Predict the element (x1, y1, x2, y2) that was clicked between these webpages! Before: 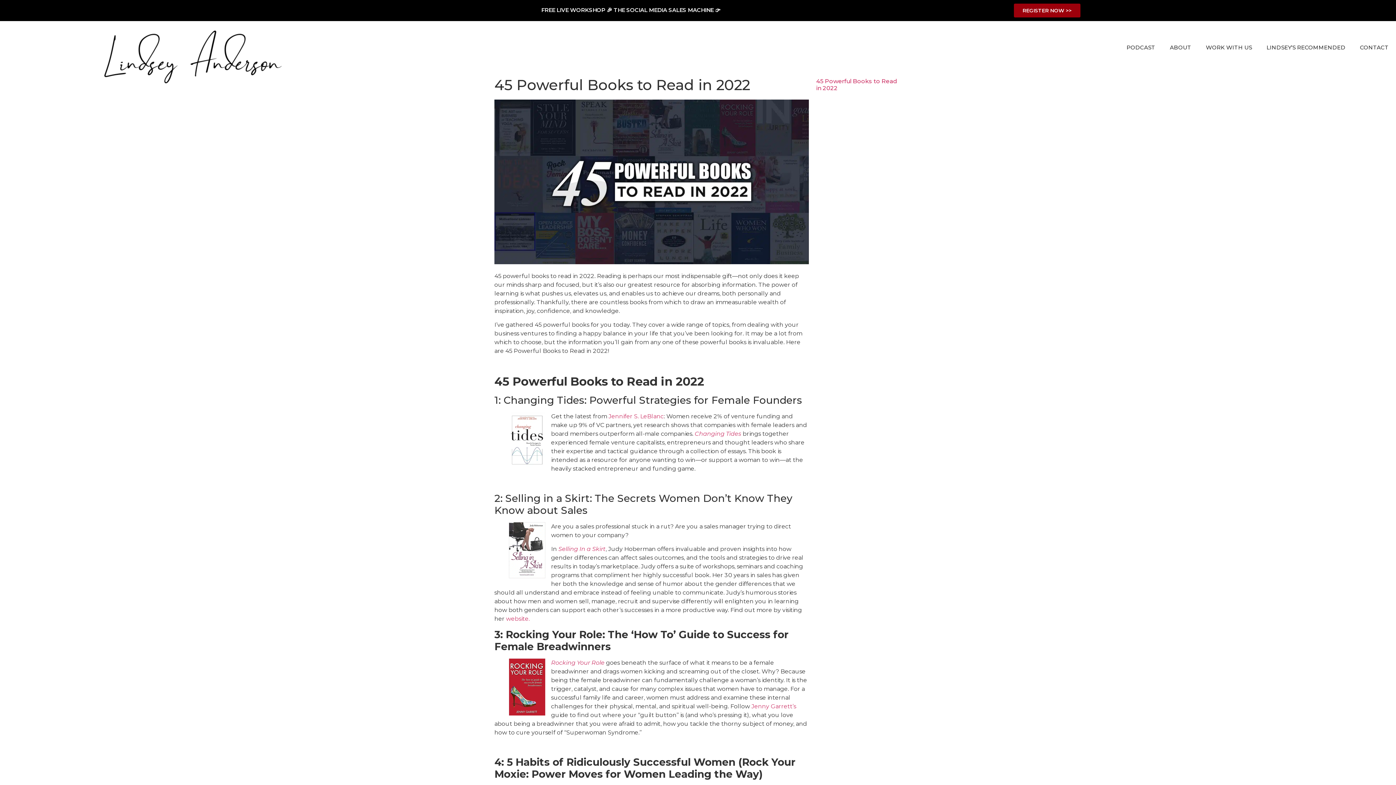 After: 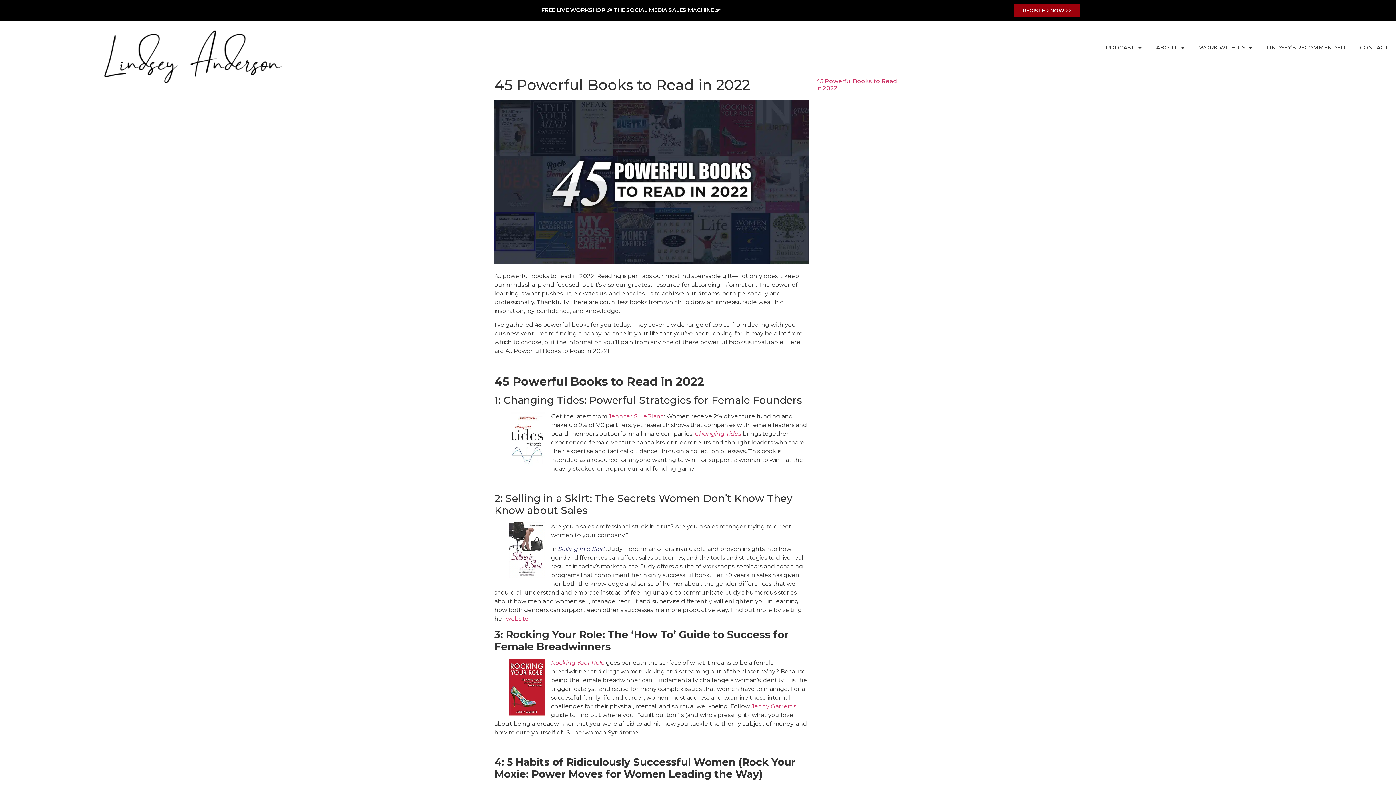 Action: label: Selling In a Skirt bbox: (558, 545, 605, 552)